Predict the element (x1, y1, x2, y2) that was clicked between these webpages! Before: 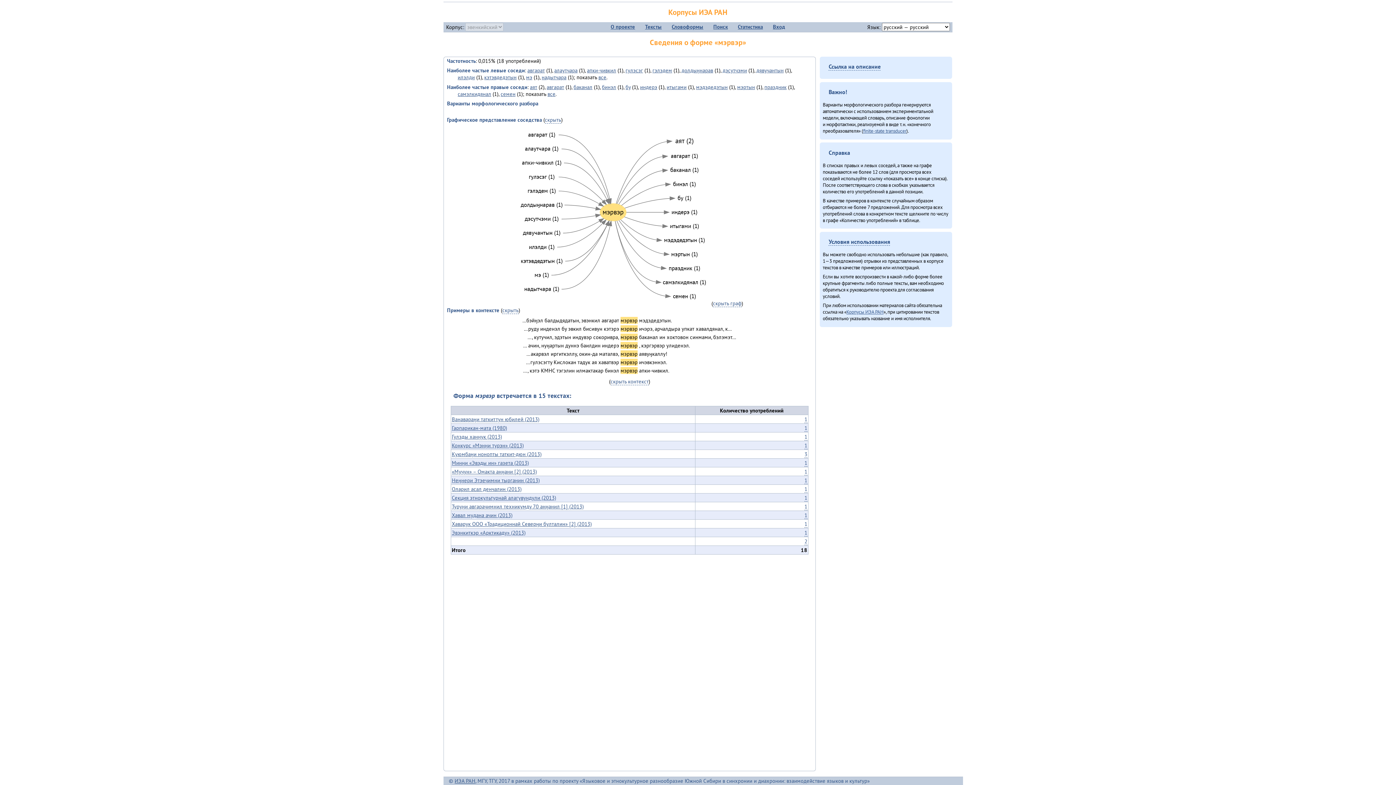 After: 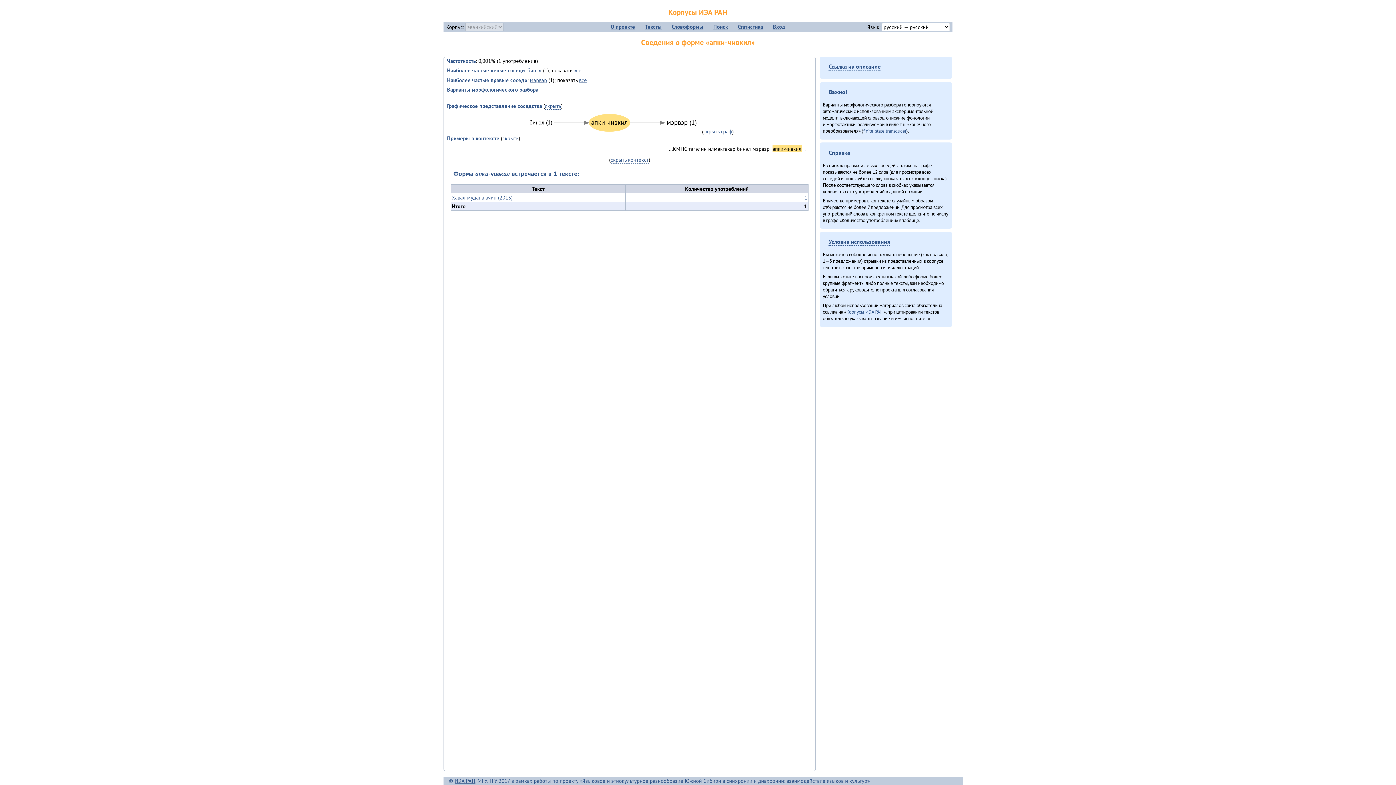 Action: label: апки-чивкил bbox: (587, 67, 616, 73)